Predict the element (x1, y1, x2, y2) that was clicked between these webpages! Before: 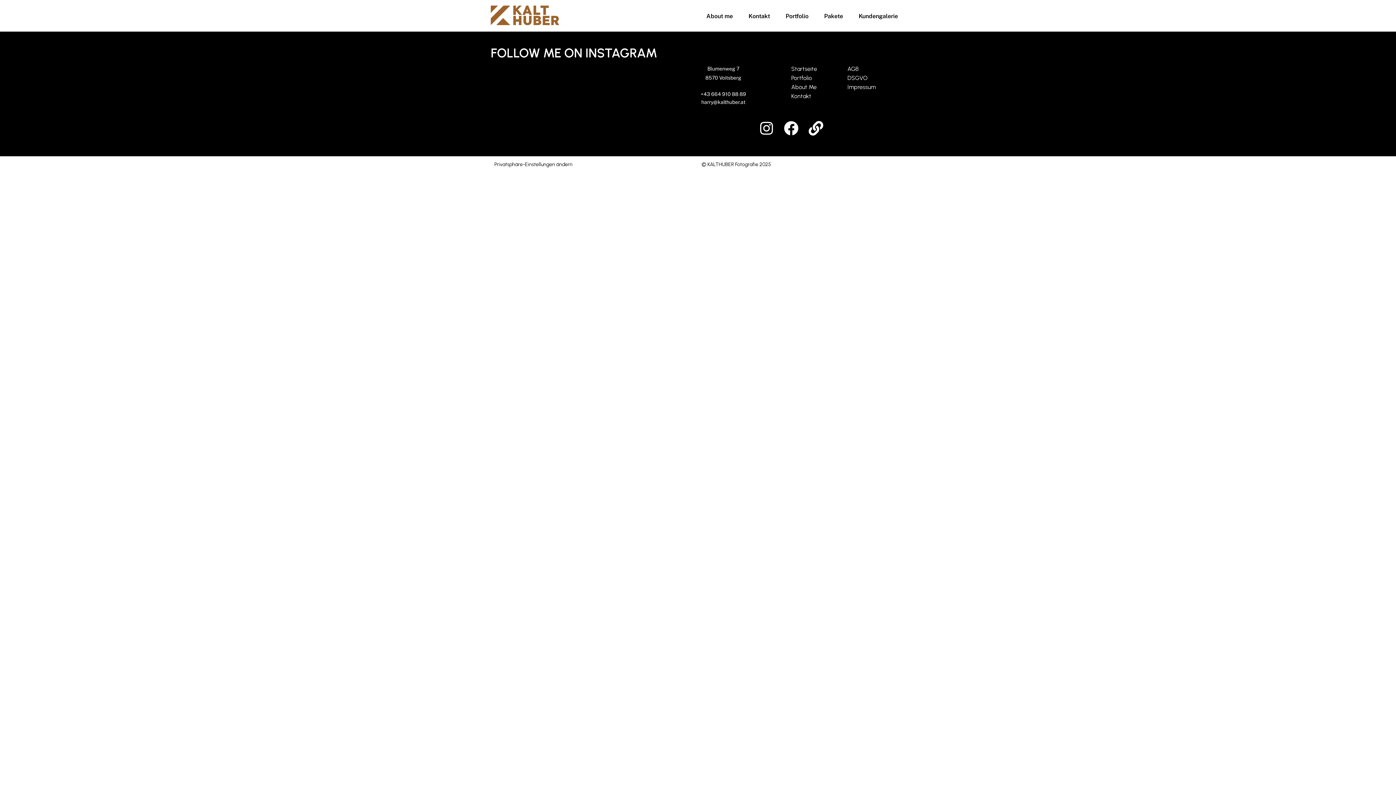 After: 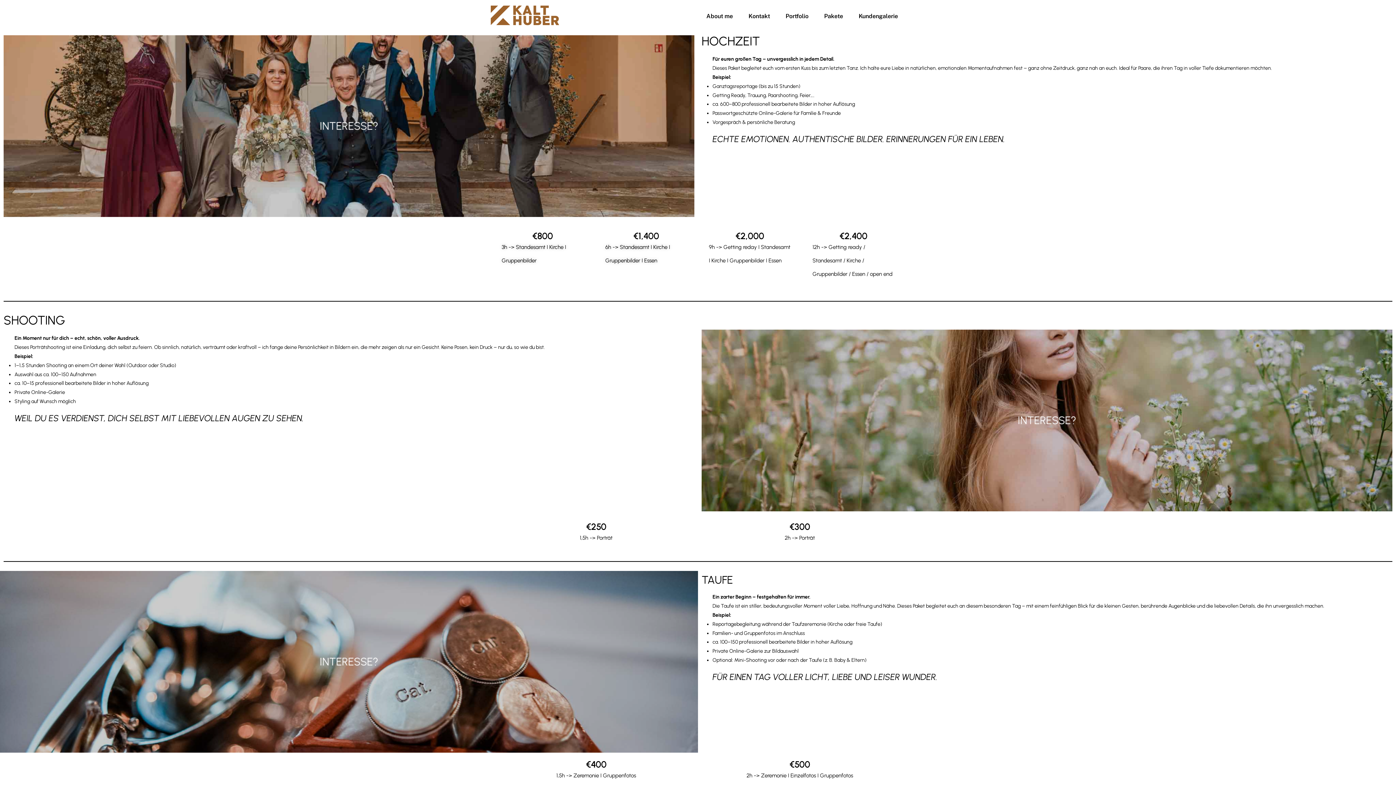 Action: label: Pakete bbox: (824, 13, 843, 19)